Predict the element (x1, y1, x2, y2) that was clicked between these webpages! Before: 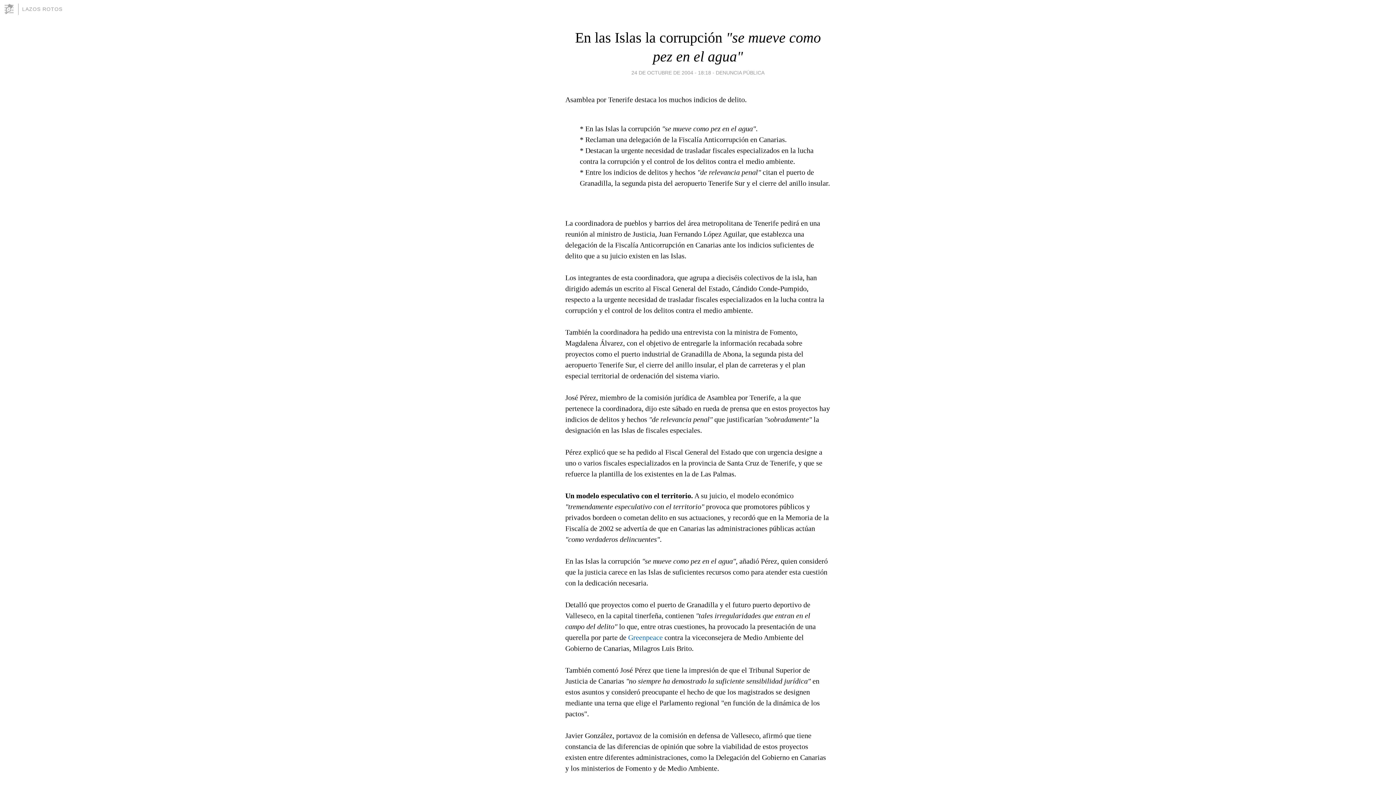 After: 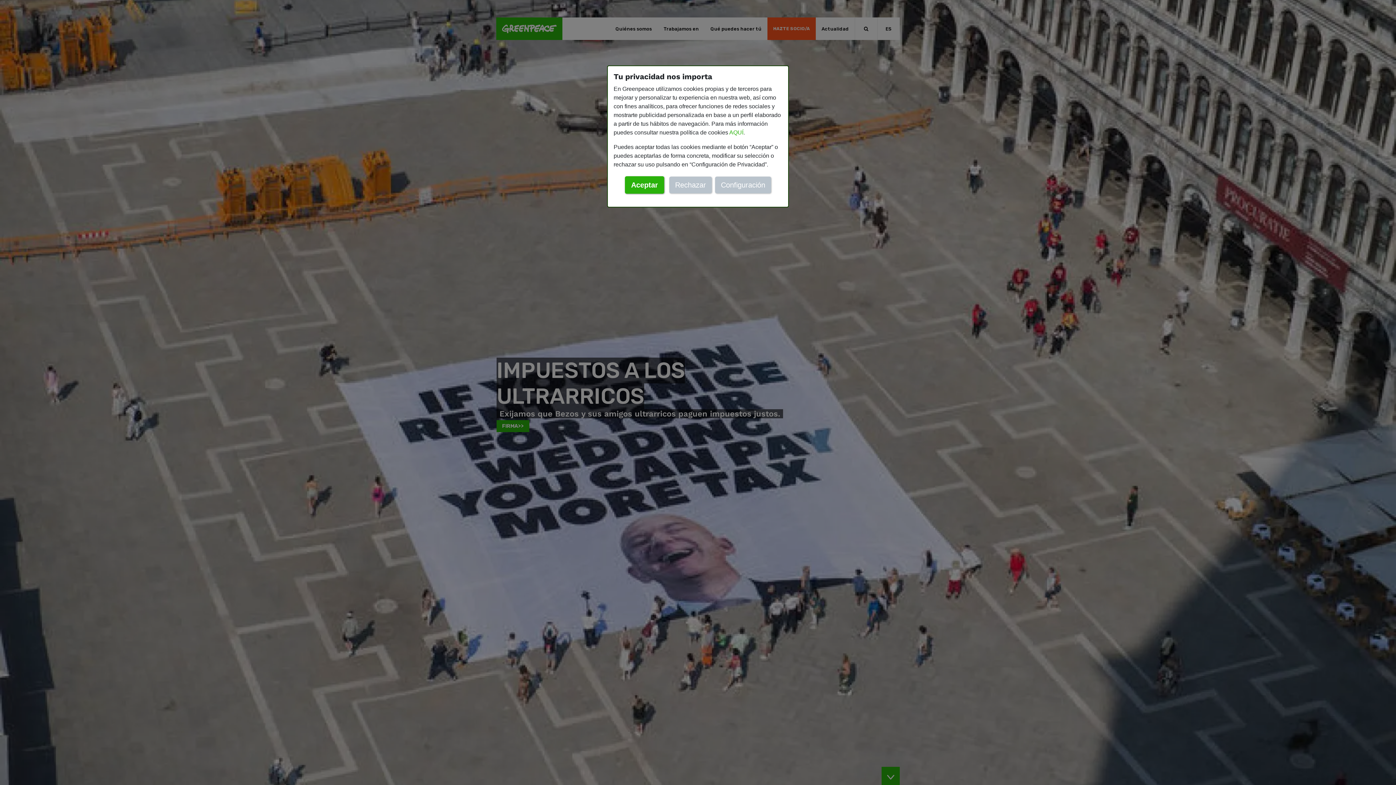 Action: bbox: (628, 633, 662, 641) label: Greenpeace